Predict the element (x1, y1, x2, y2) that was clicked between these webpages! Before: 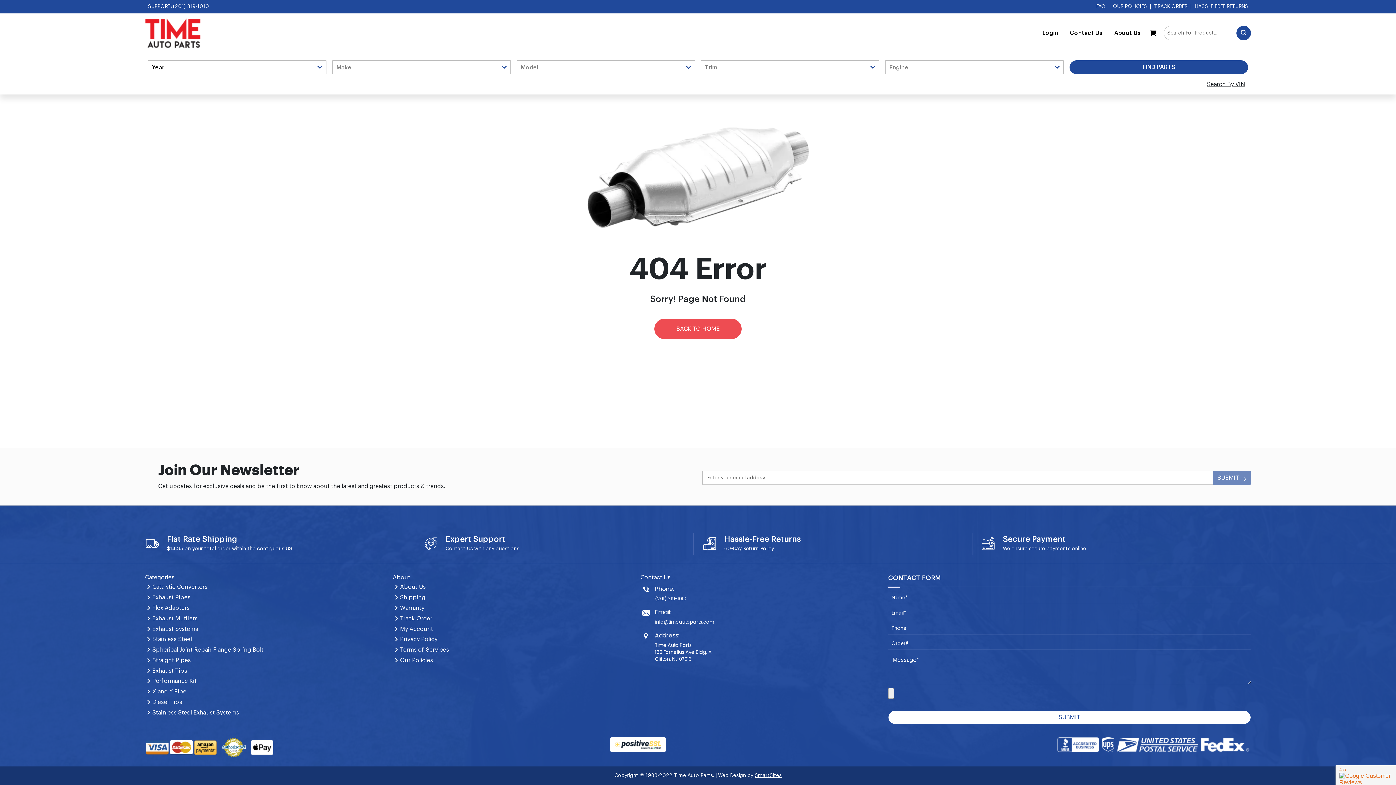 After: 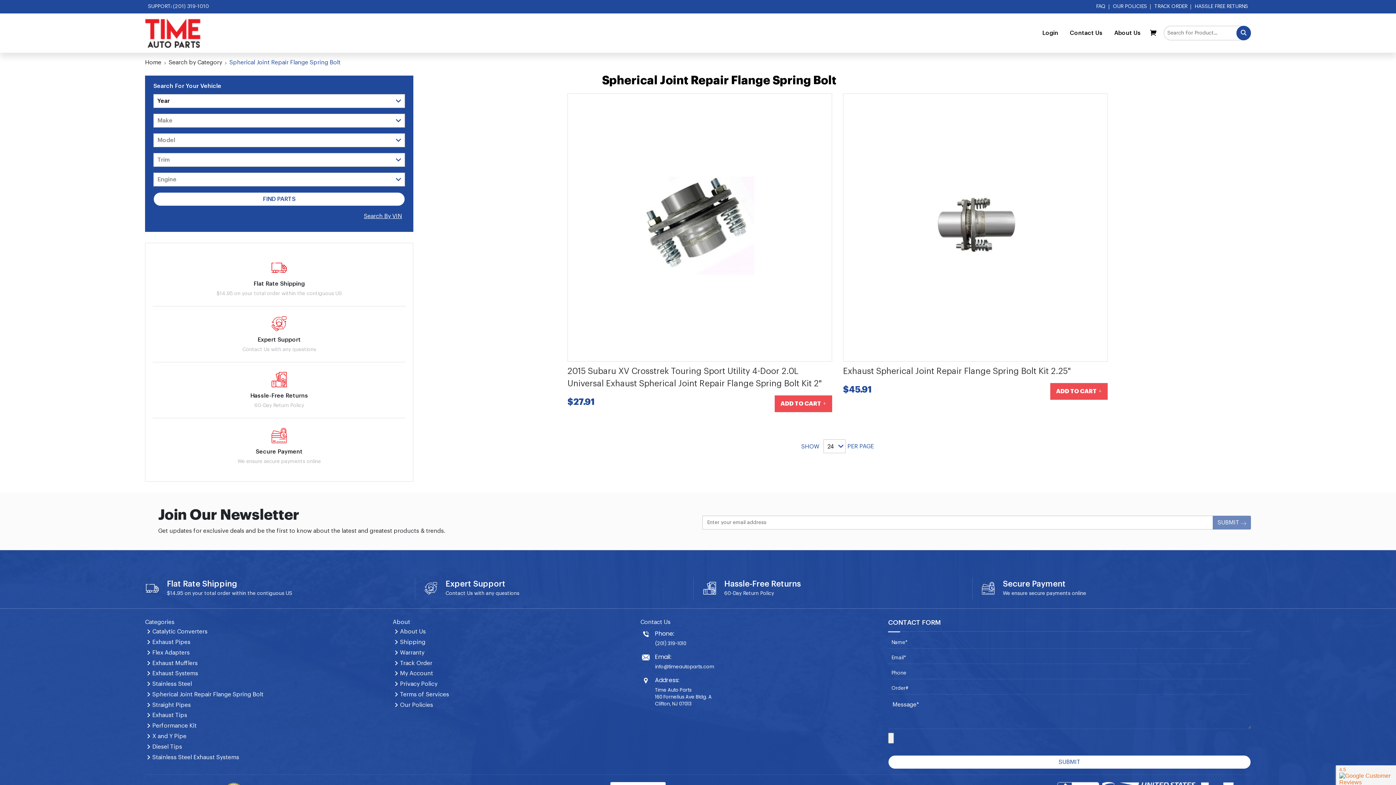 Action: bbox: (145, 645, 384, 654) label: Spherical Joint Repair Flange Spring Bolt